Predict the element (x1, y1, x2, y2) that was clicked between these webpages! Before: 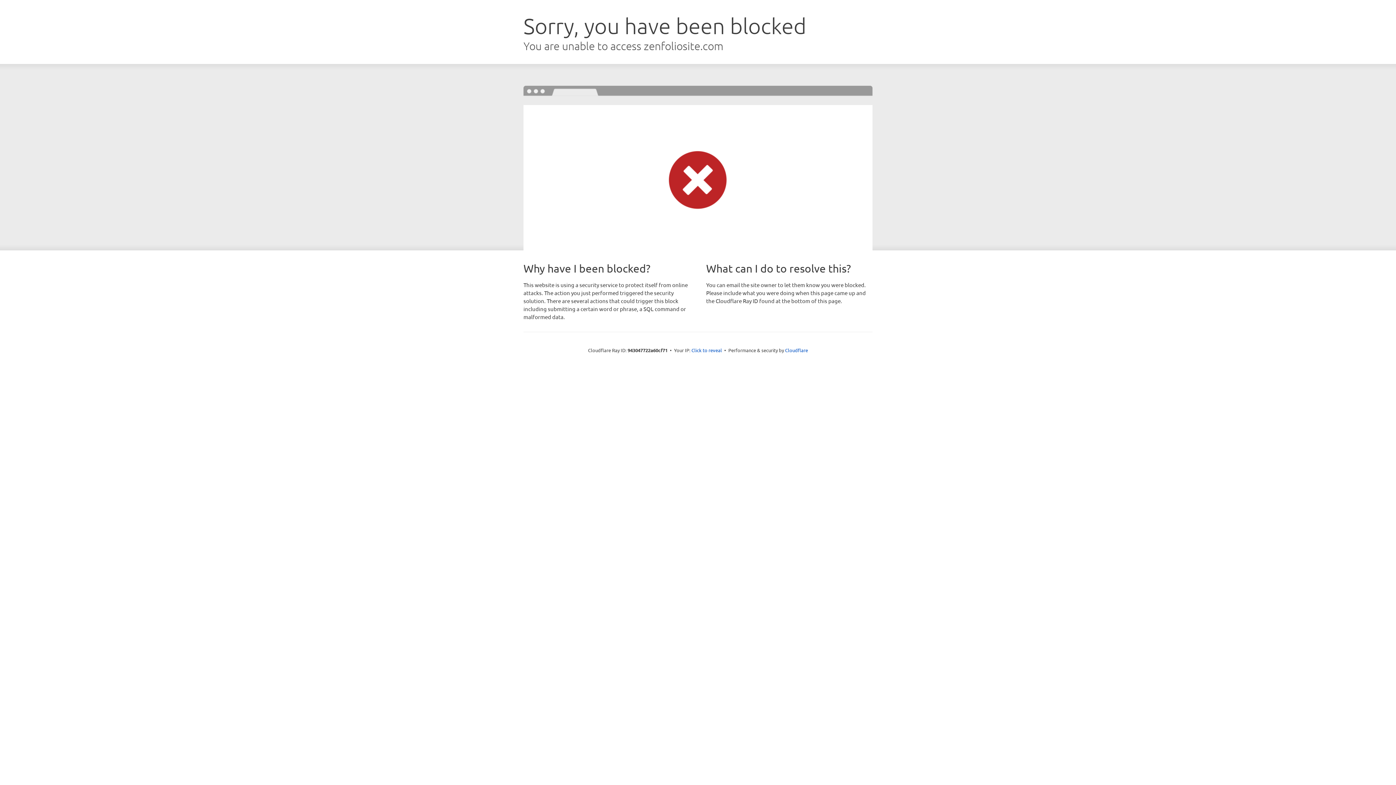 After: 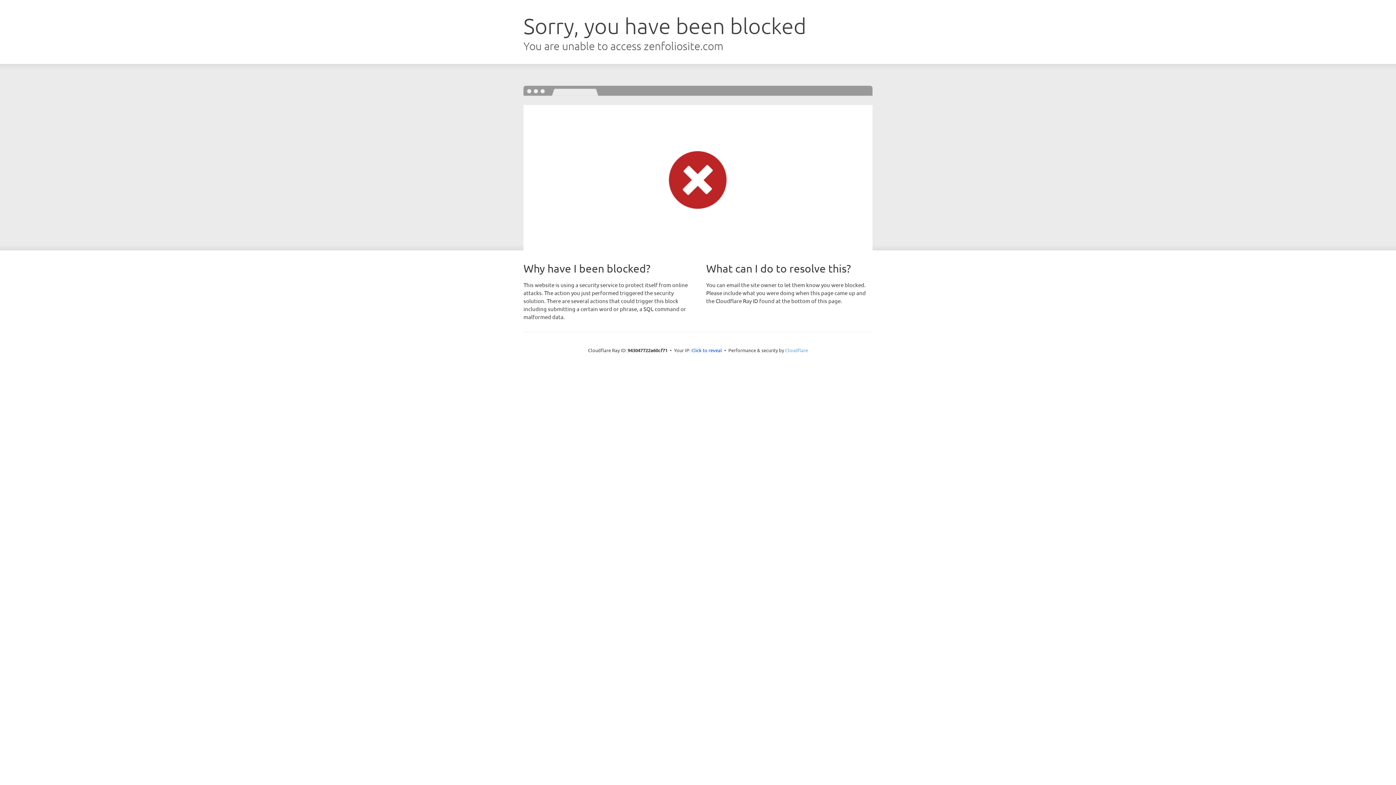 Action: label: Cloudflare bbox: (785, 347, 808, 353)